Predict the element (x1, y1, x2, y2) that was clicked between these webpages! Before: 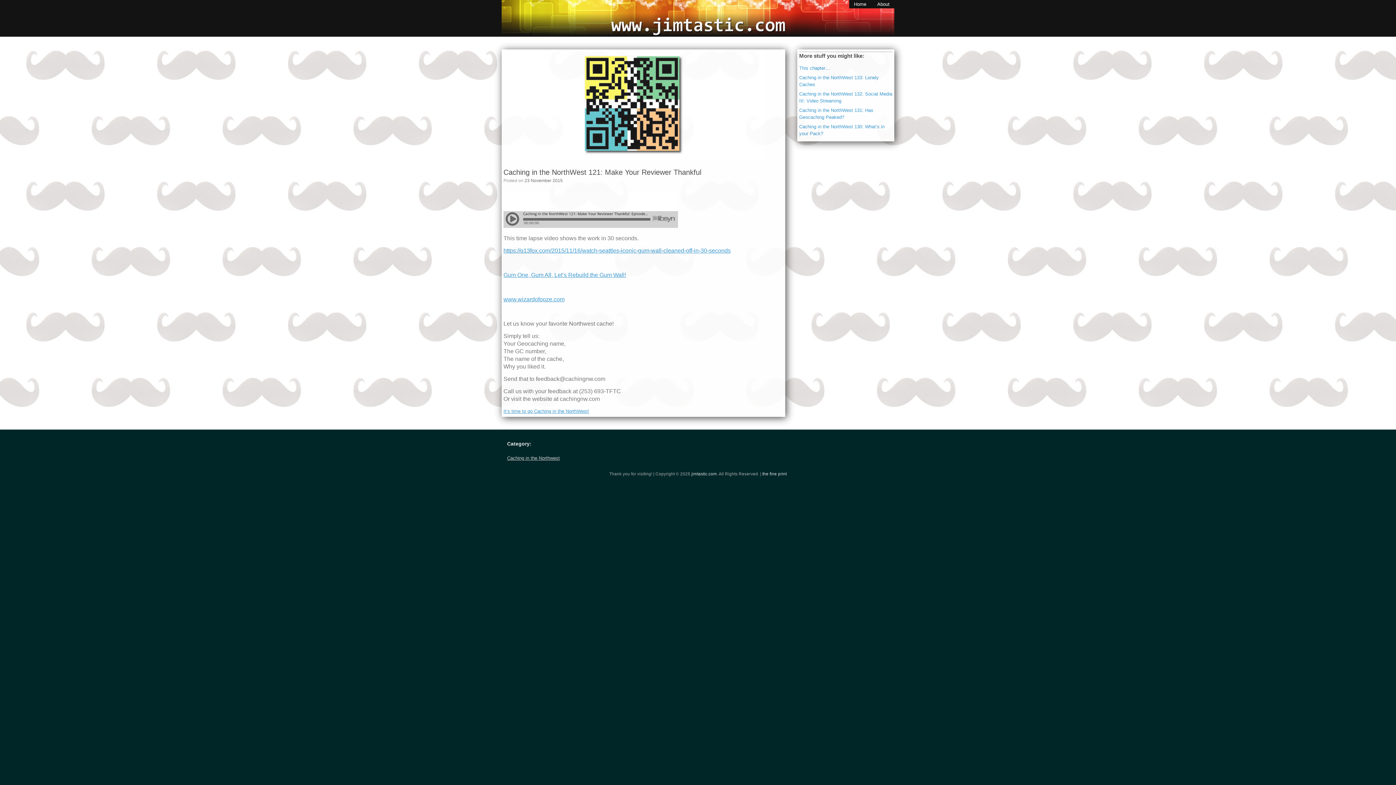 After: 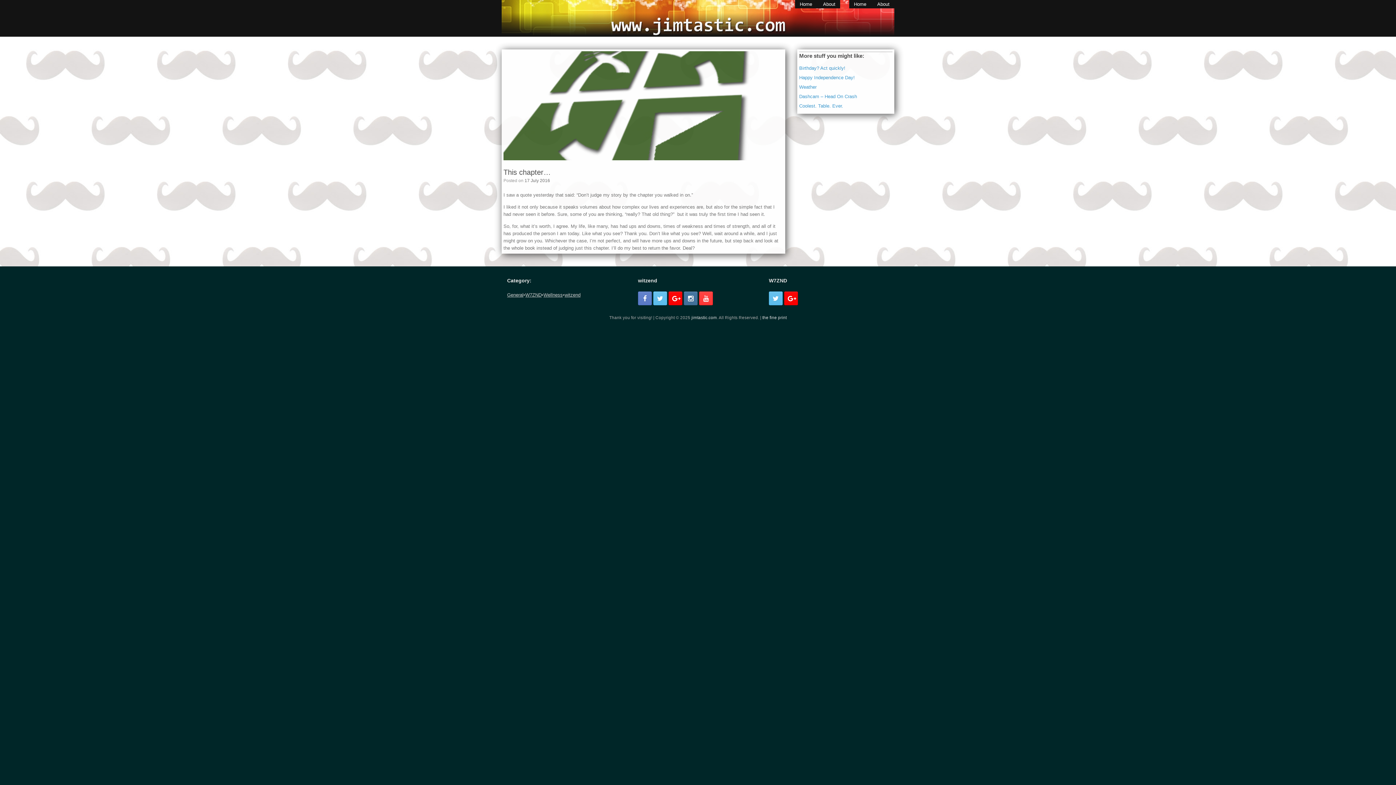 Action: label: This chapter… bbox: (799, 65, 830, 71)